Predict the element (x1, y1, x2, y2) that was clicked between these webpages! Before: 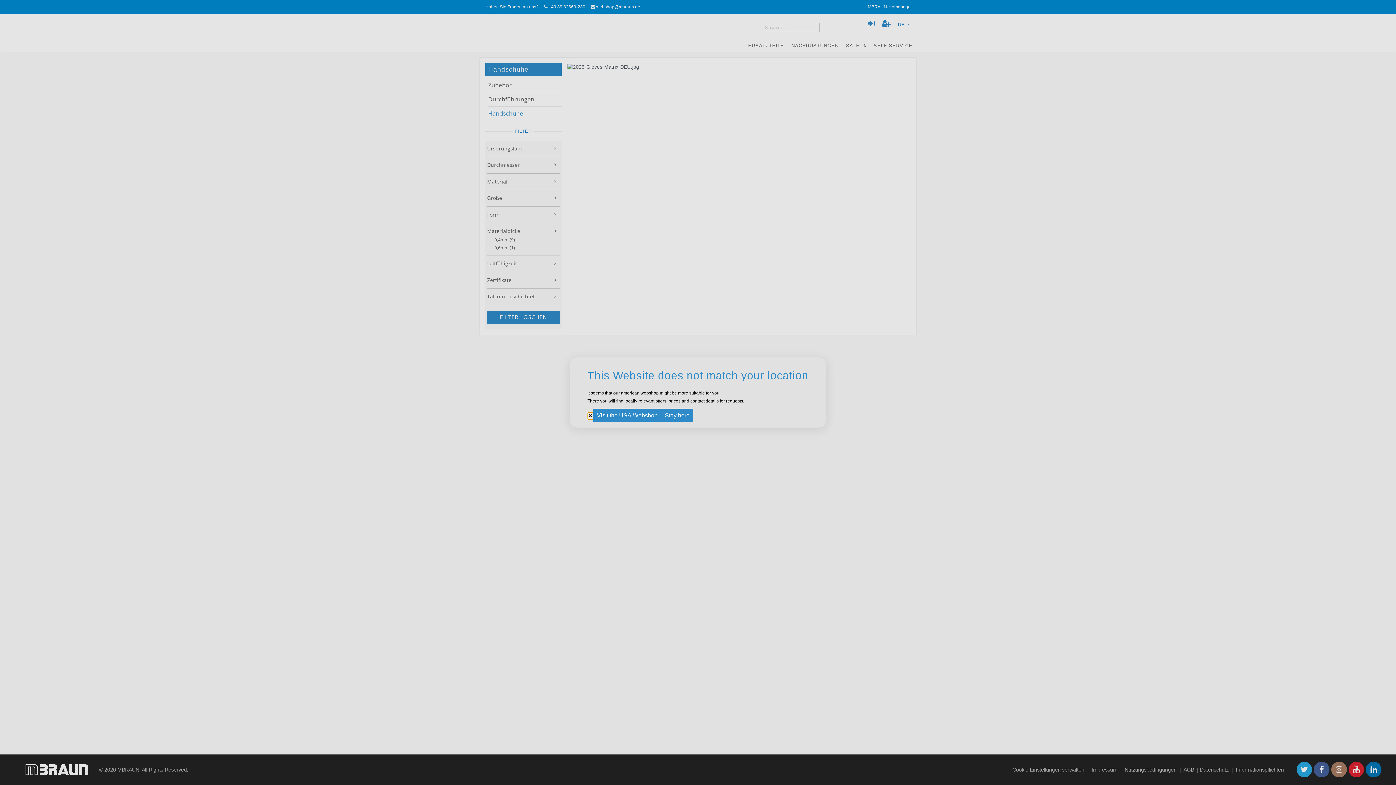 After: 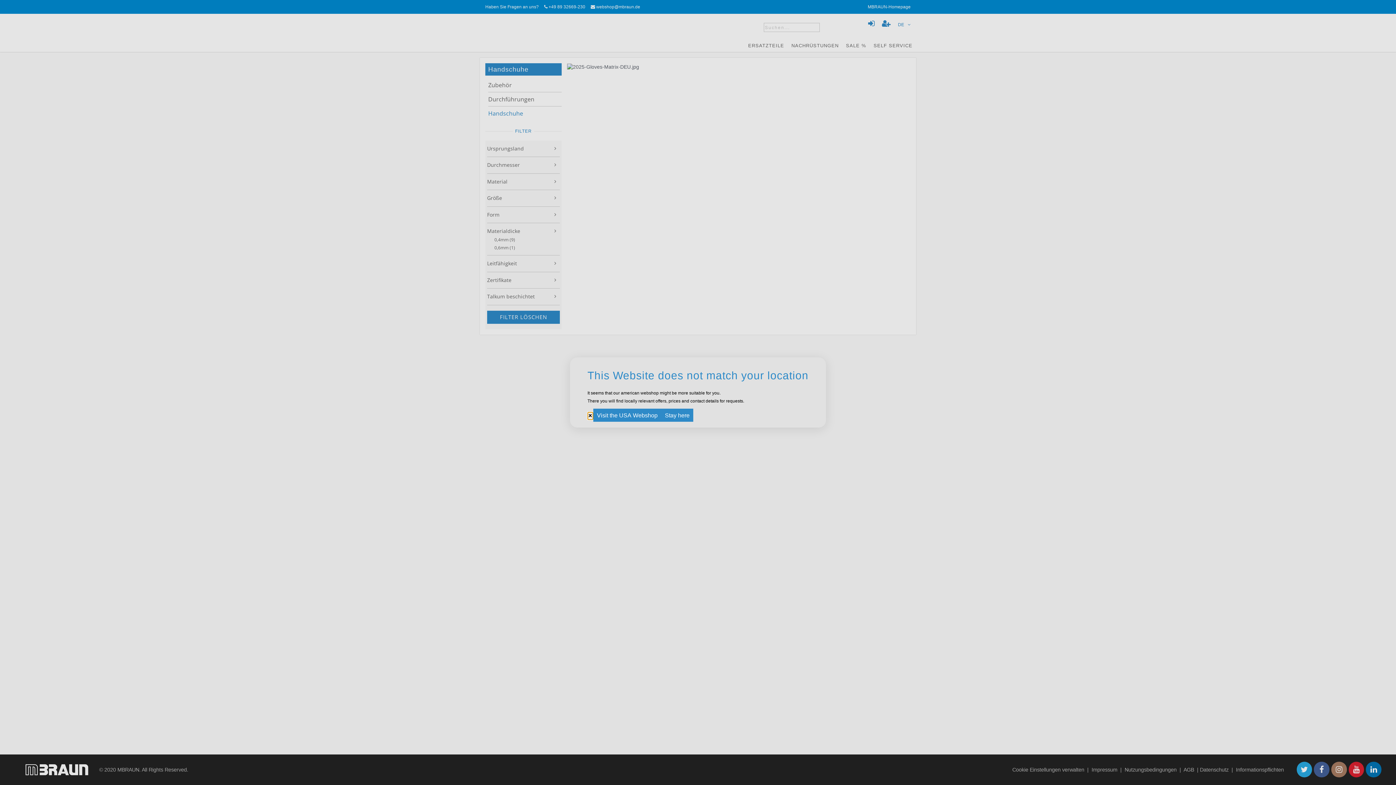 Action: bbox: (593, 408, 661, 422) label: Visit the USA Webshop